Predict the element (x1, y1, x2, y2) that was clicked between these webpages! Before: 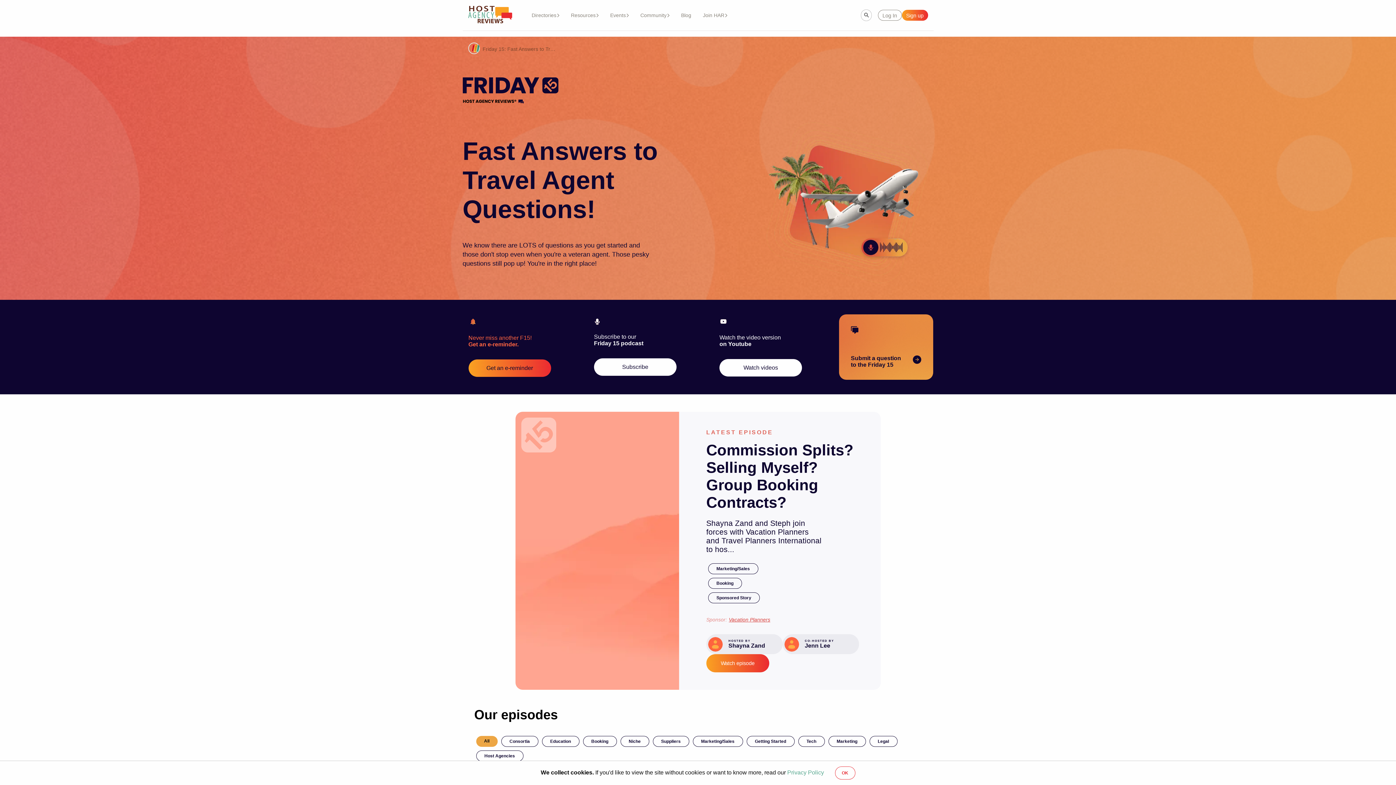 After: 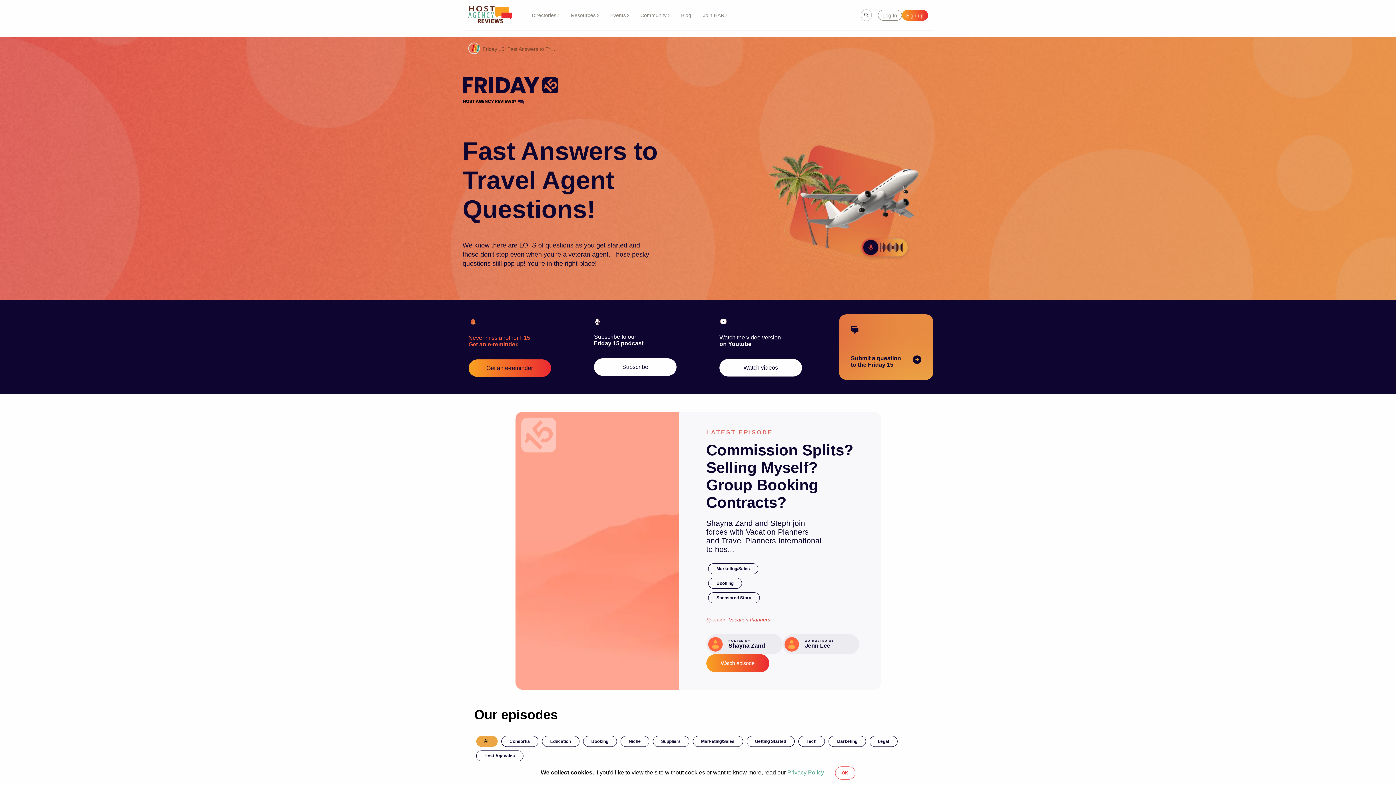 Action: bbox: (482, 46, 555, 52) label: Friday 15: Fast Answers to Travel Agent Questions!